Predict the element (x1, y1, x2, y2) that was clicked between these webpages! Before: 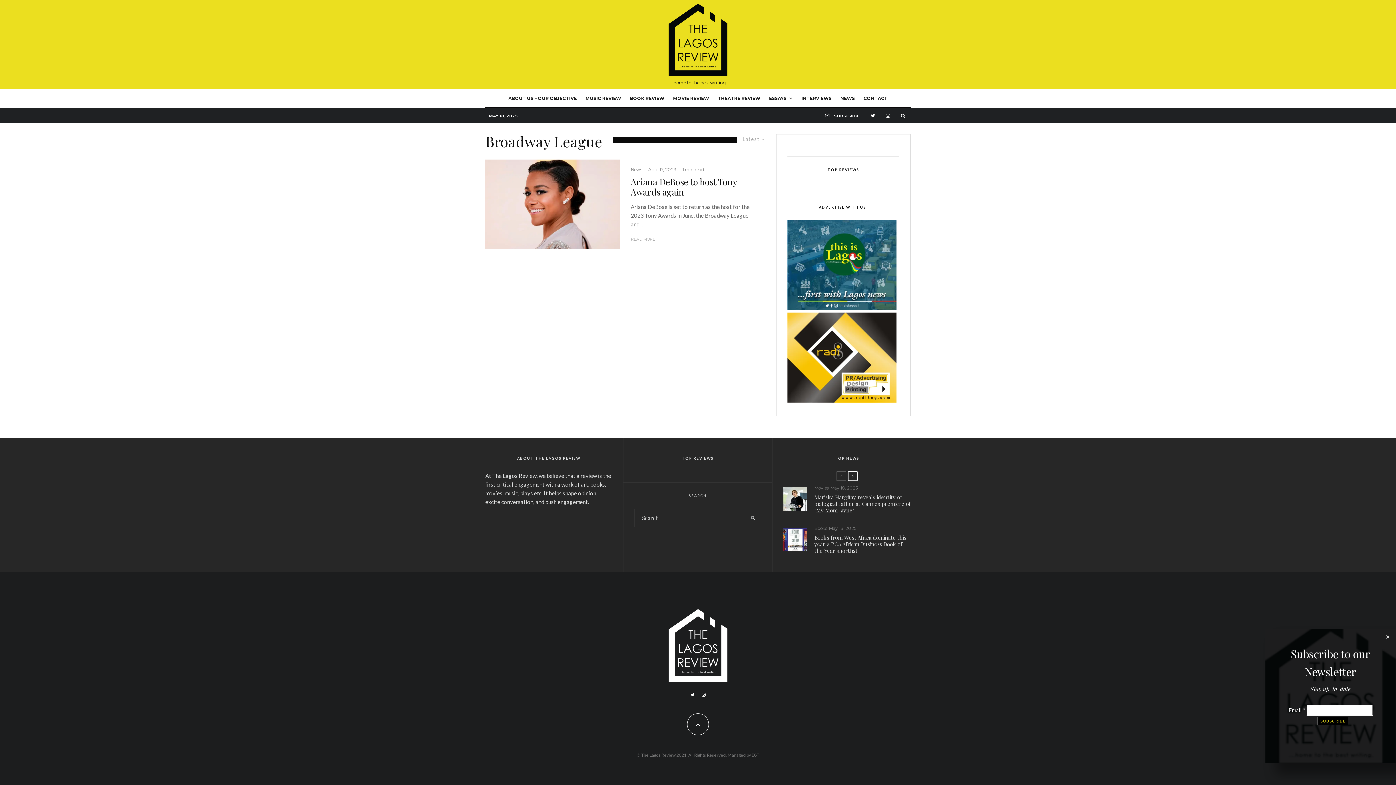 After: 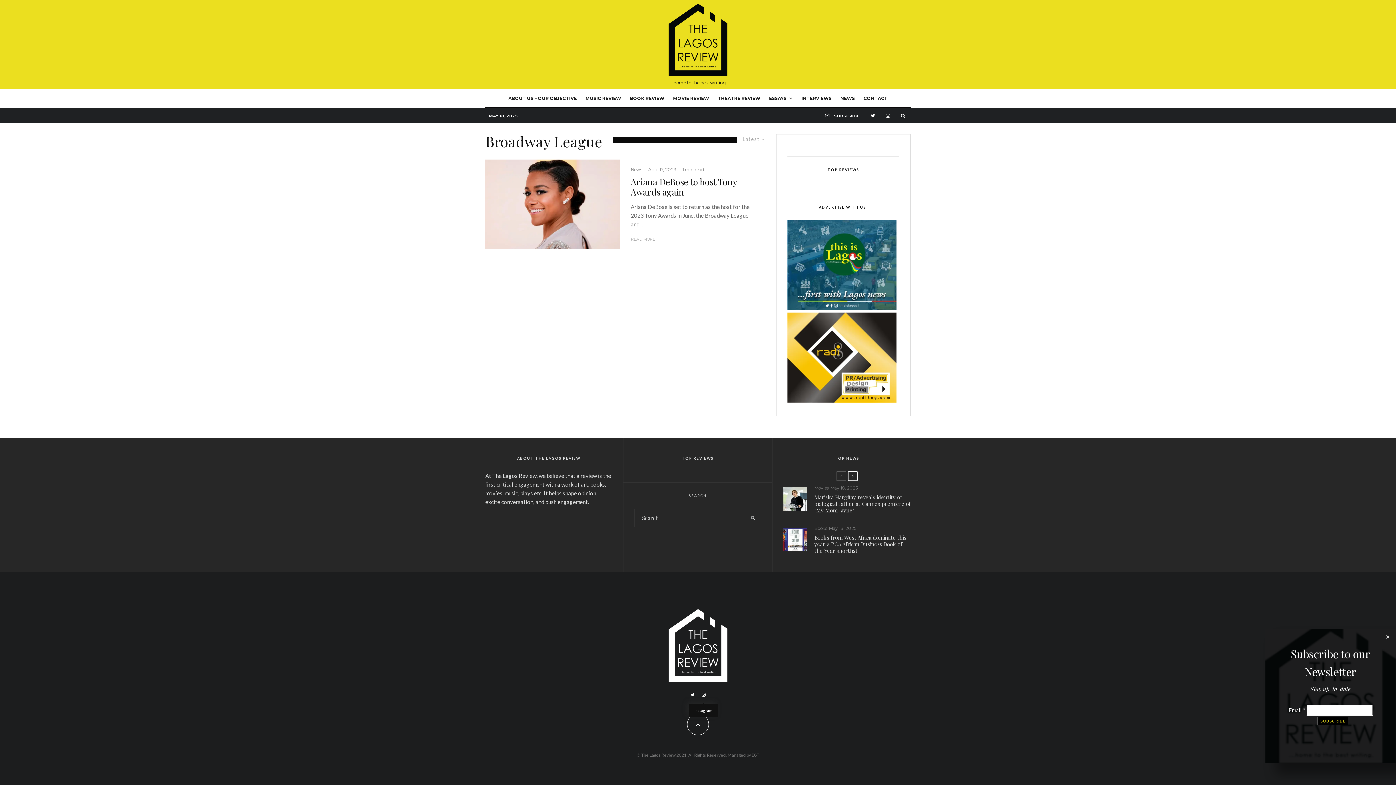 Action: bbox: (698, 693, 709, 697) label: Instagram